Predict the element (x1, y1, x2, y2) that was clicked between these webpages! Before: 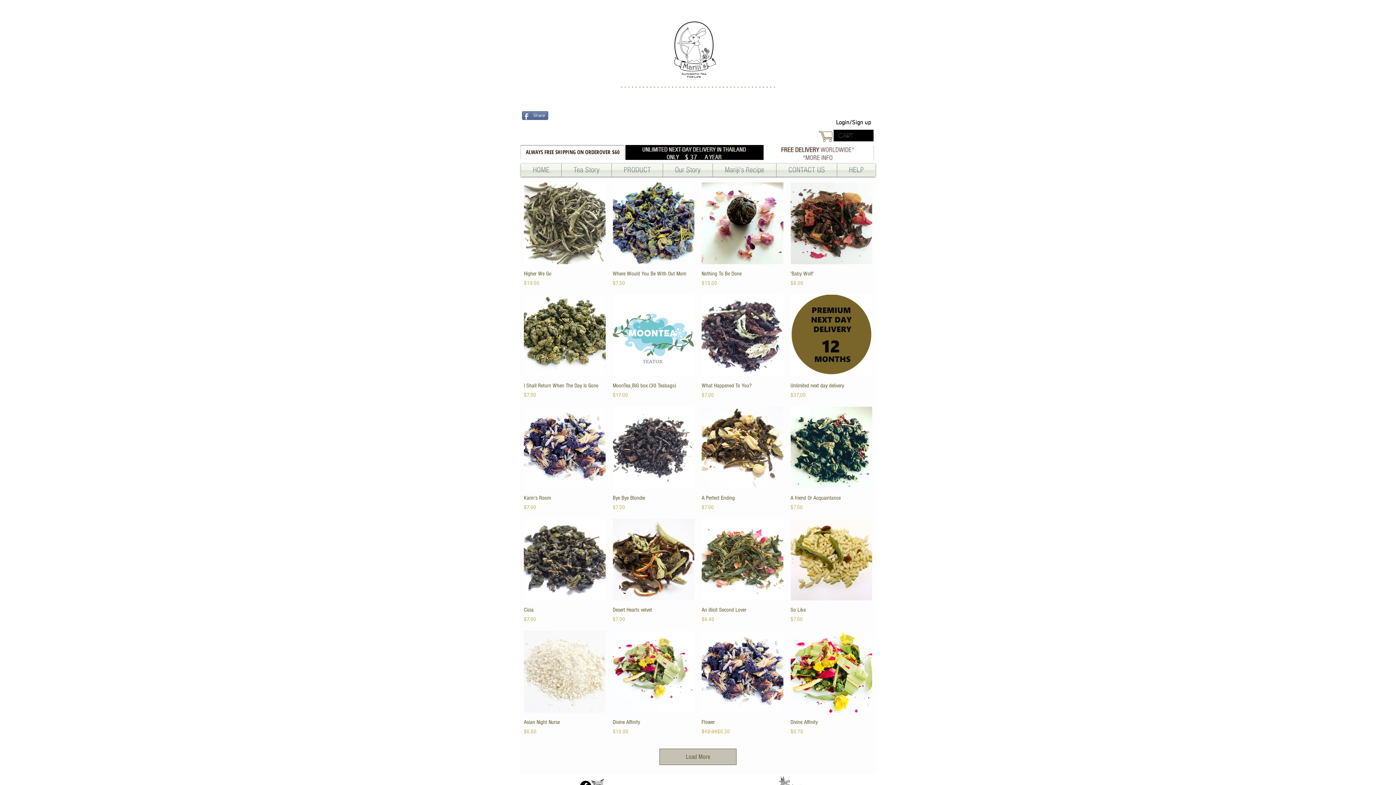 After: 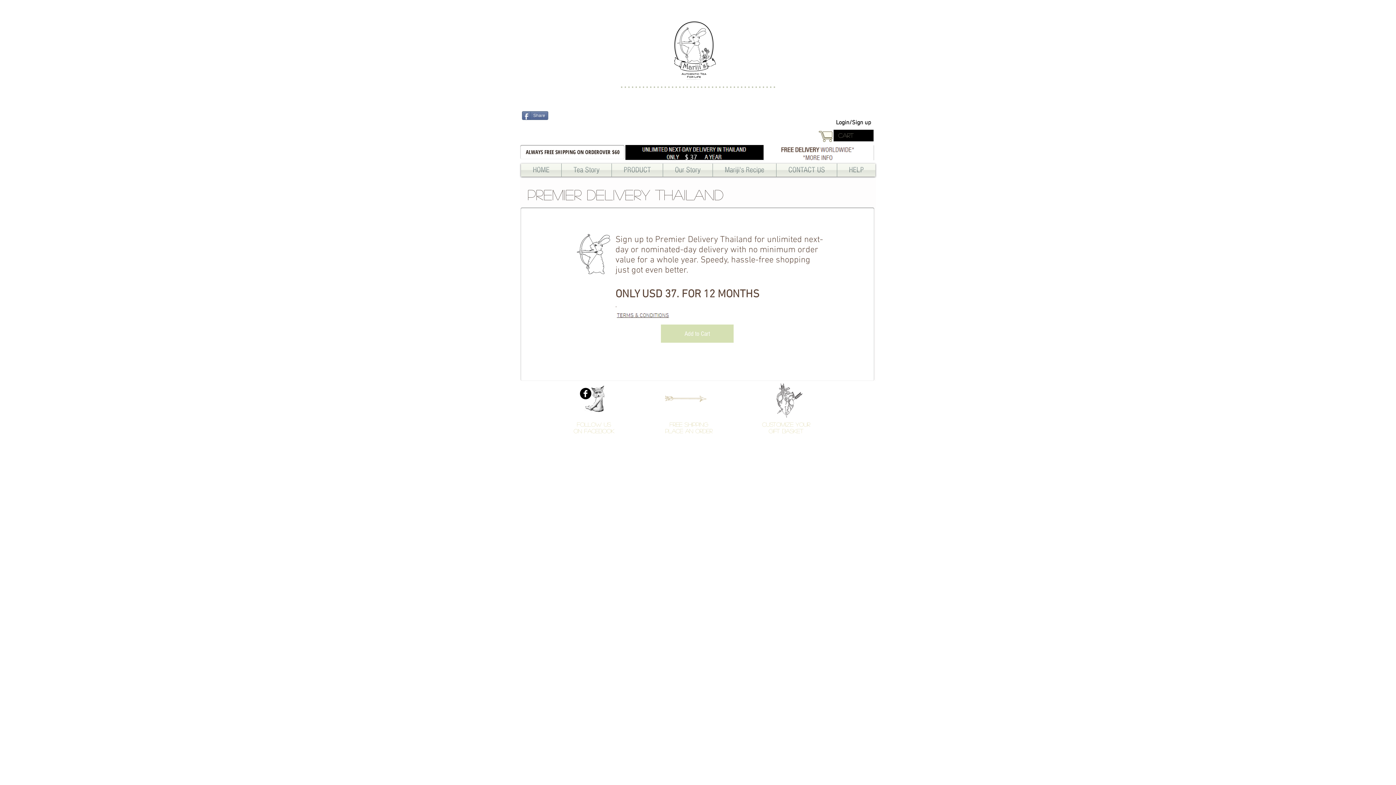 Action: bbox: (625, 145, 764, 160)